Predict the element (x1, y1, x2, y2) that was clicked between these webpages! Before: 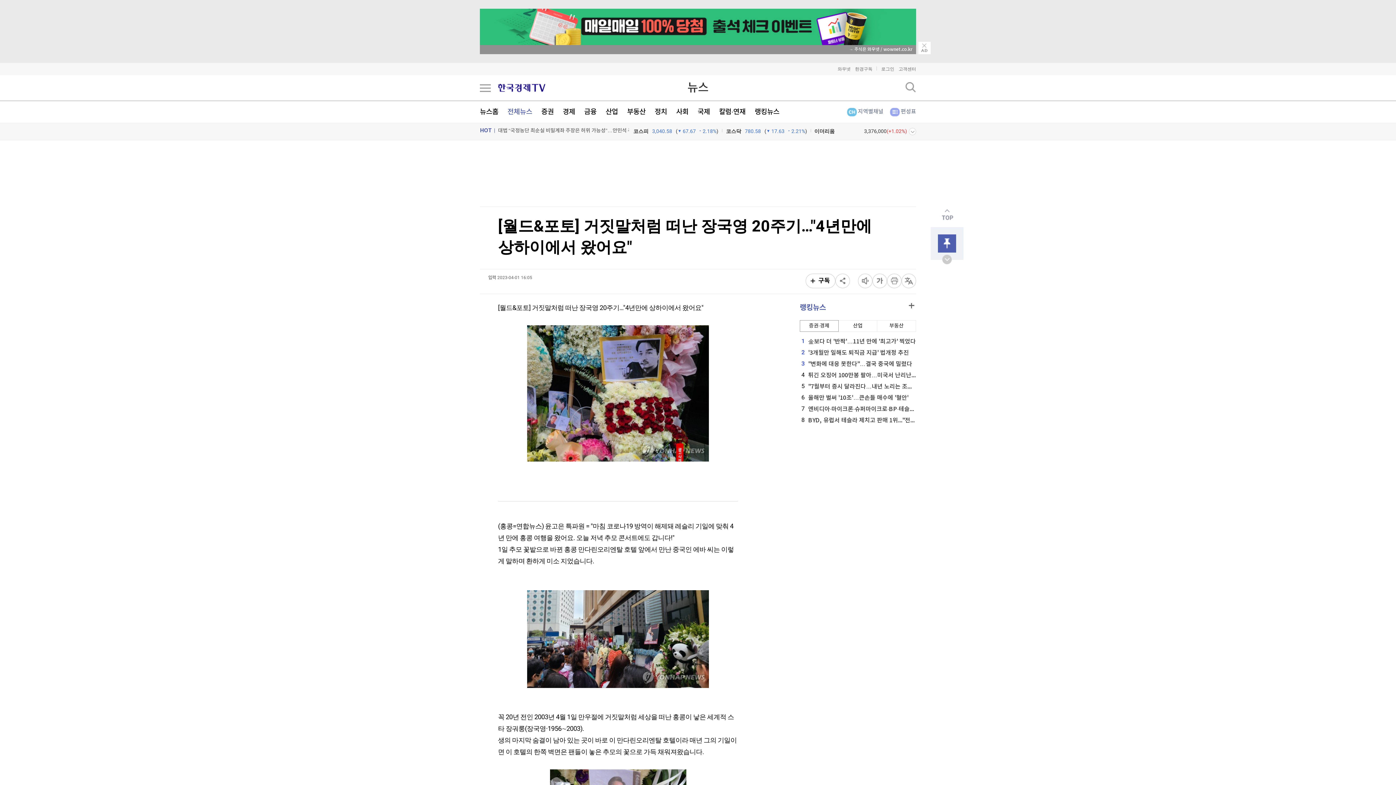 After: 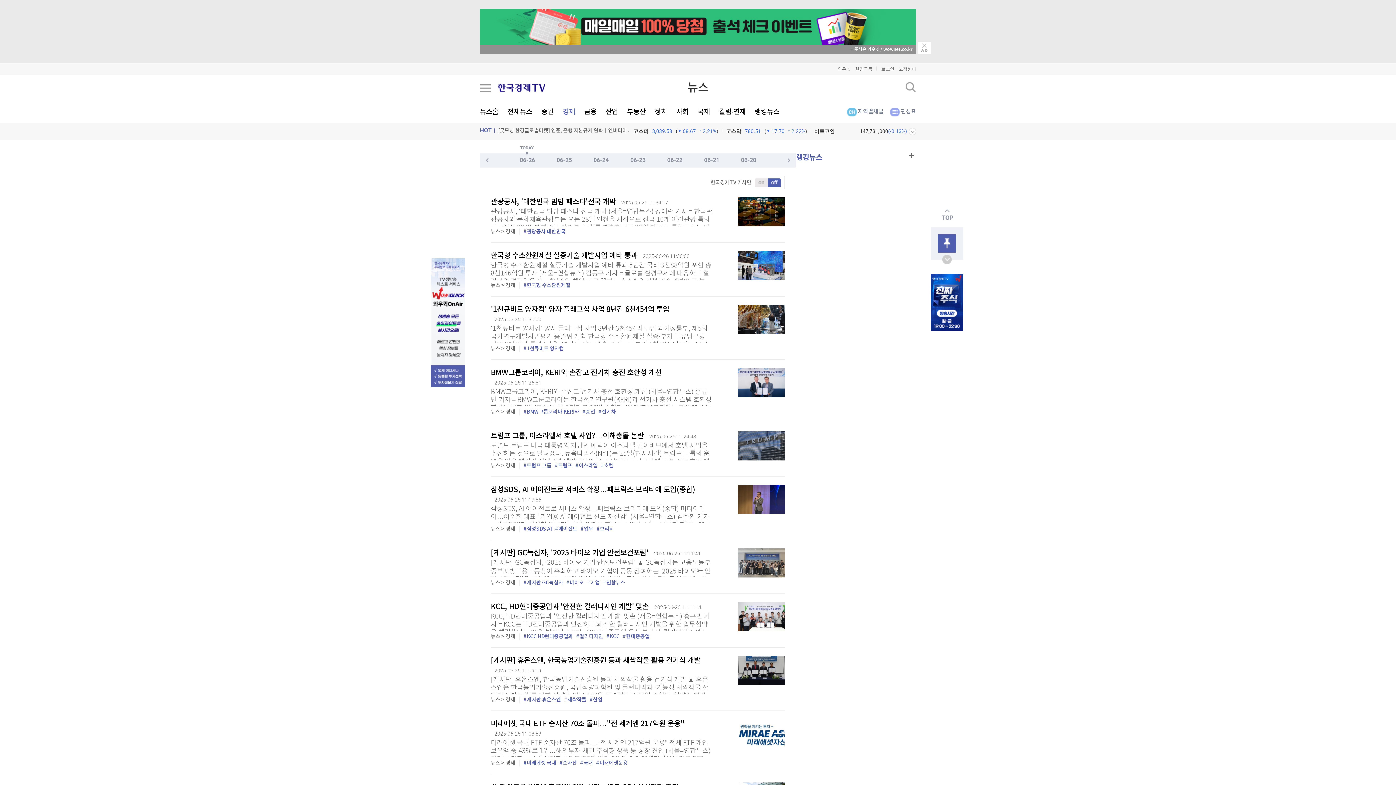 Action: bbox: (562, 108, 575, 116) label: 경제